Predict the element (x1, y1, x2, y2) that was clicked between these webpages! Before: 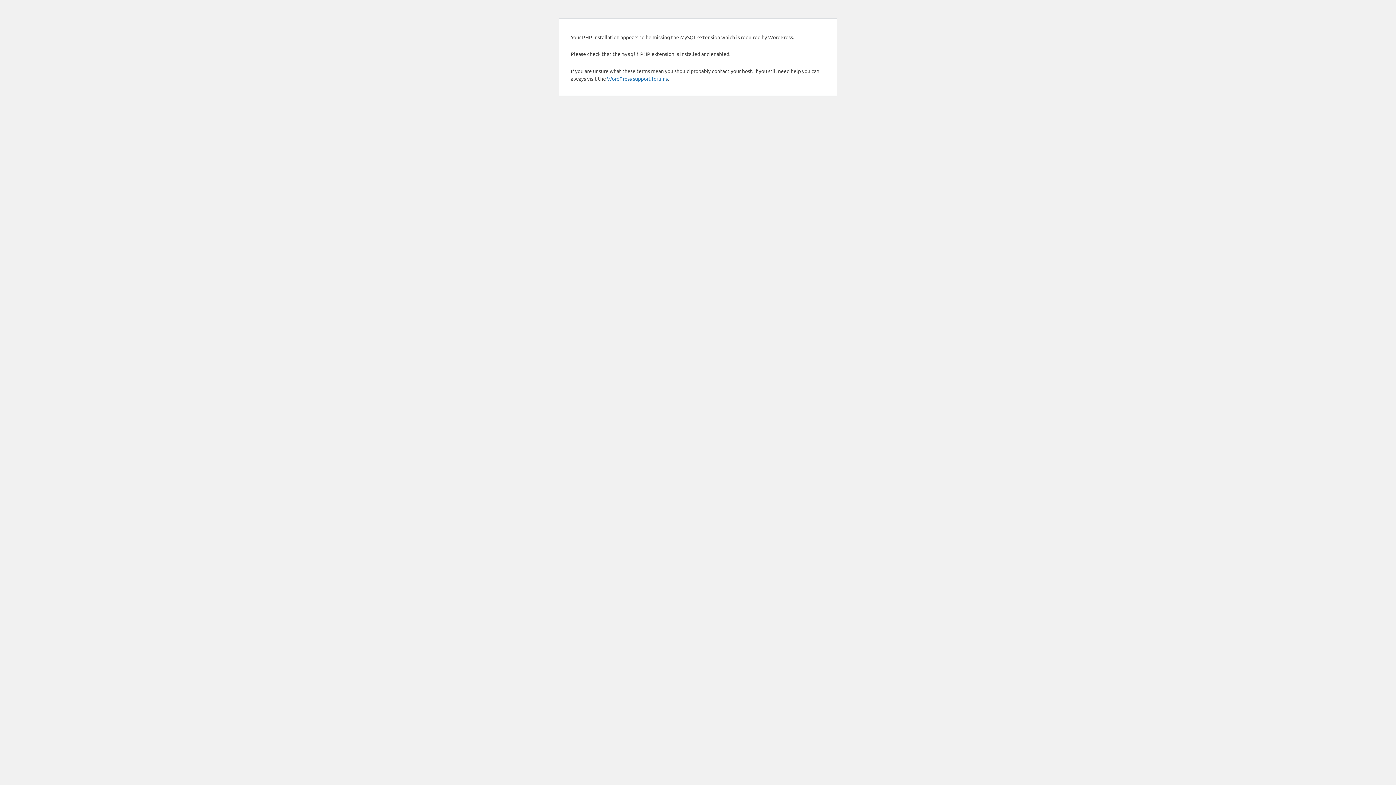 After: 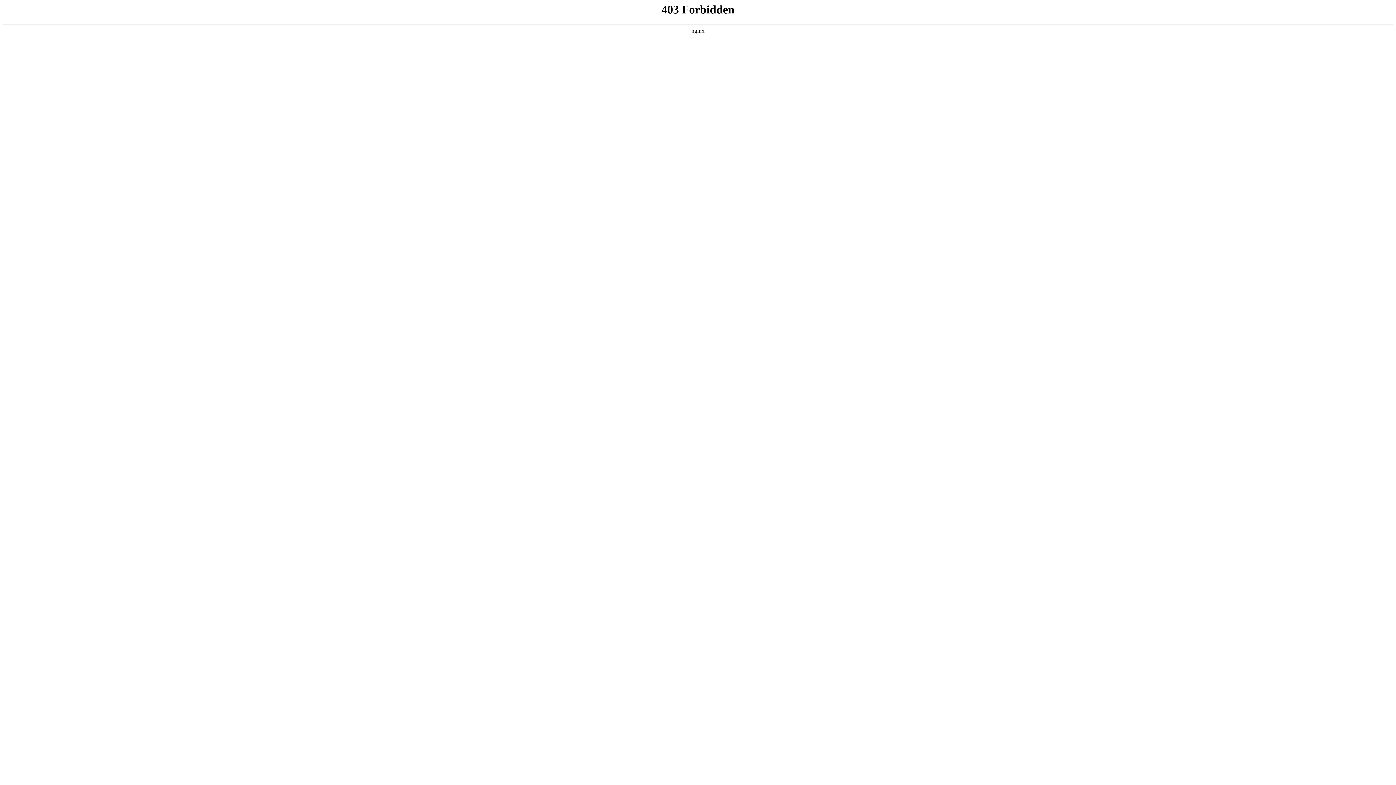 Action: label: WordPress support forums bbox: (607, 75, 668, 81)